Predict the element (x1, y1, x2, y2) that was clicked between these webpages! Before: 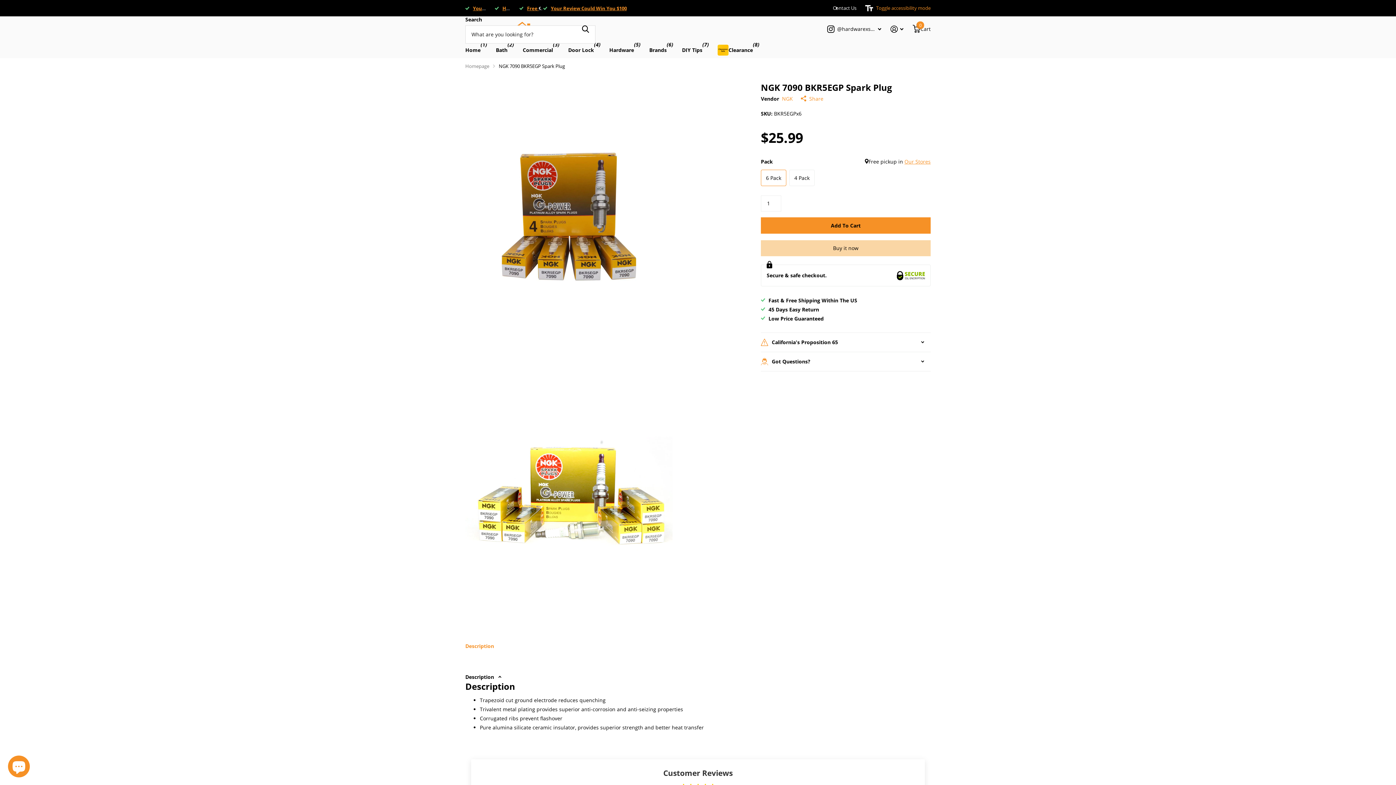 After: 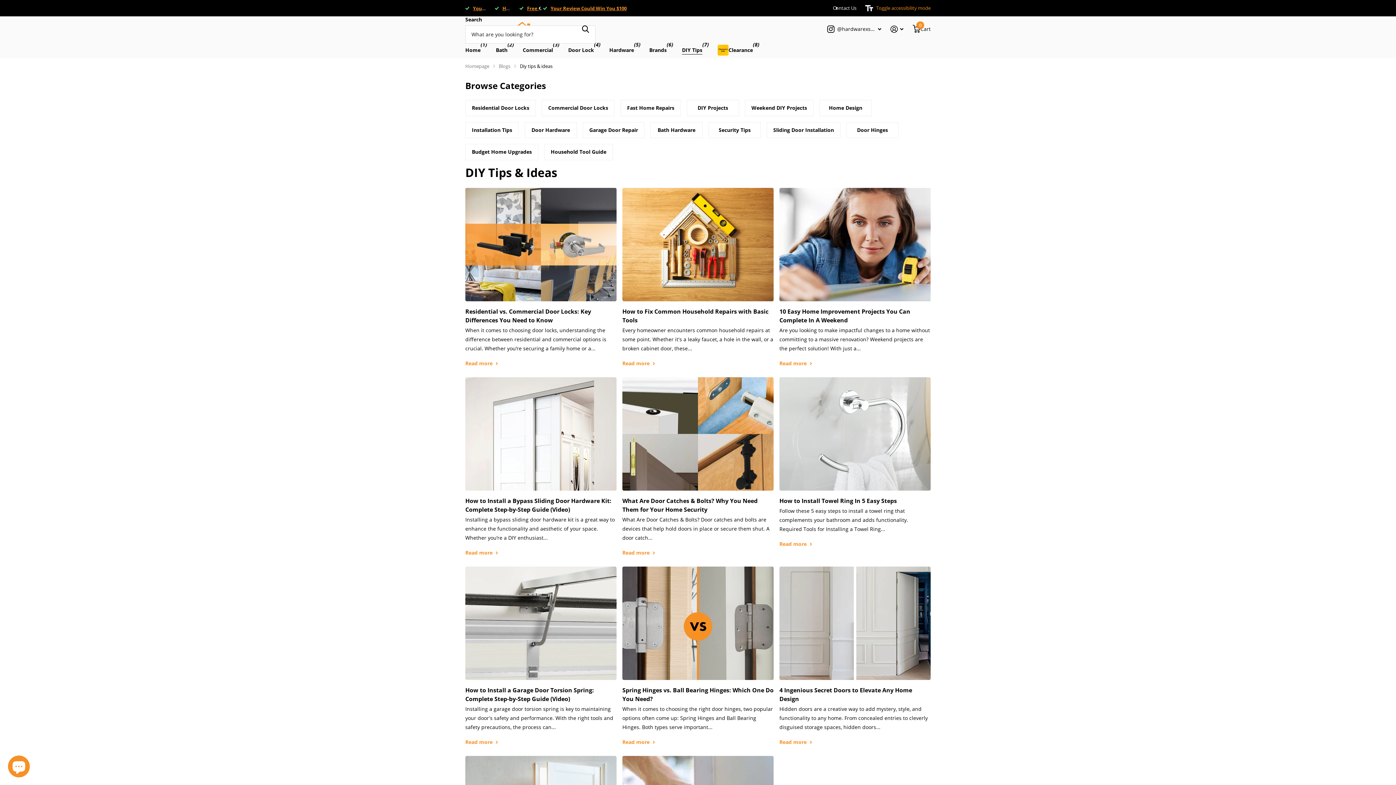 Action: label: DIY Tips bbox: (682, 41, 702, 58)